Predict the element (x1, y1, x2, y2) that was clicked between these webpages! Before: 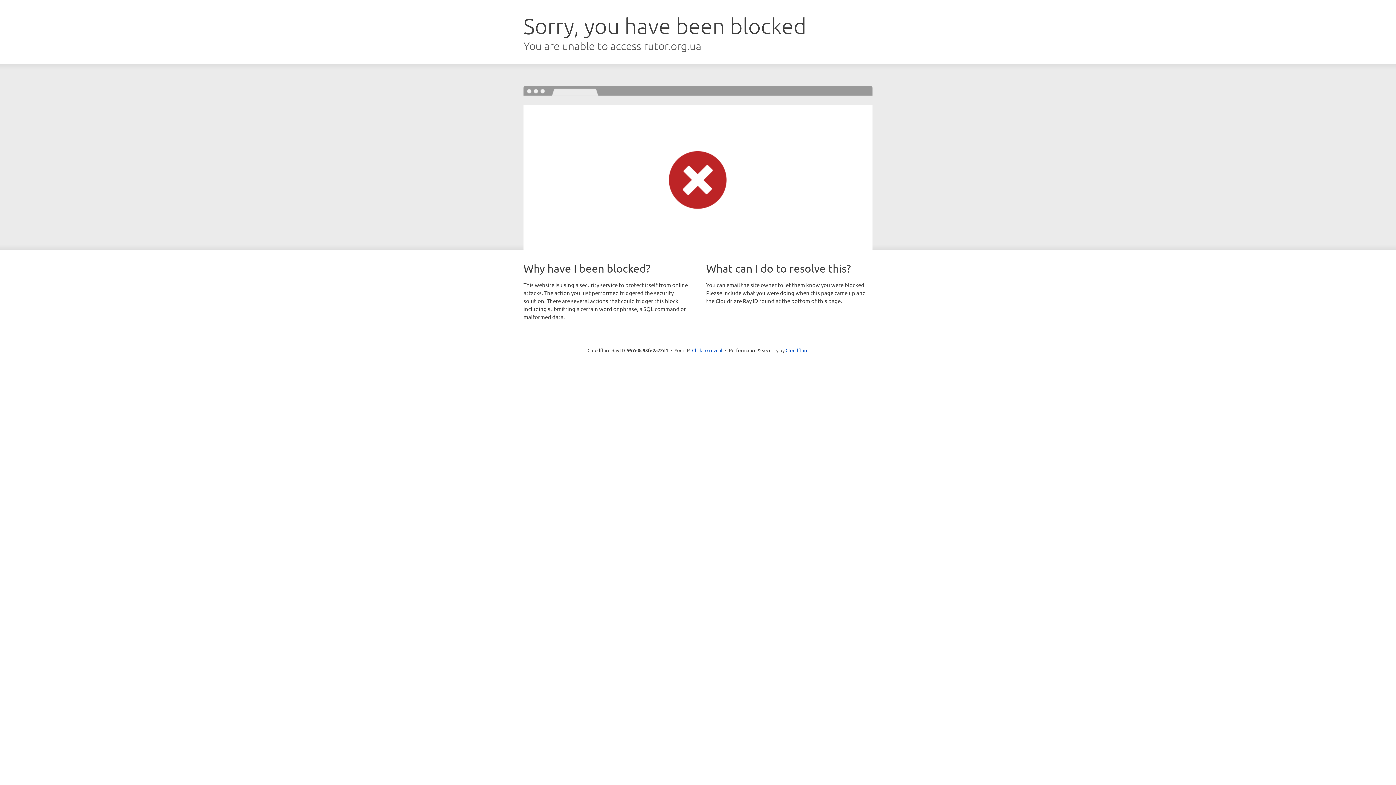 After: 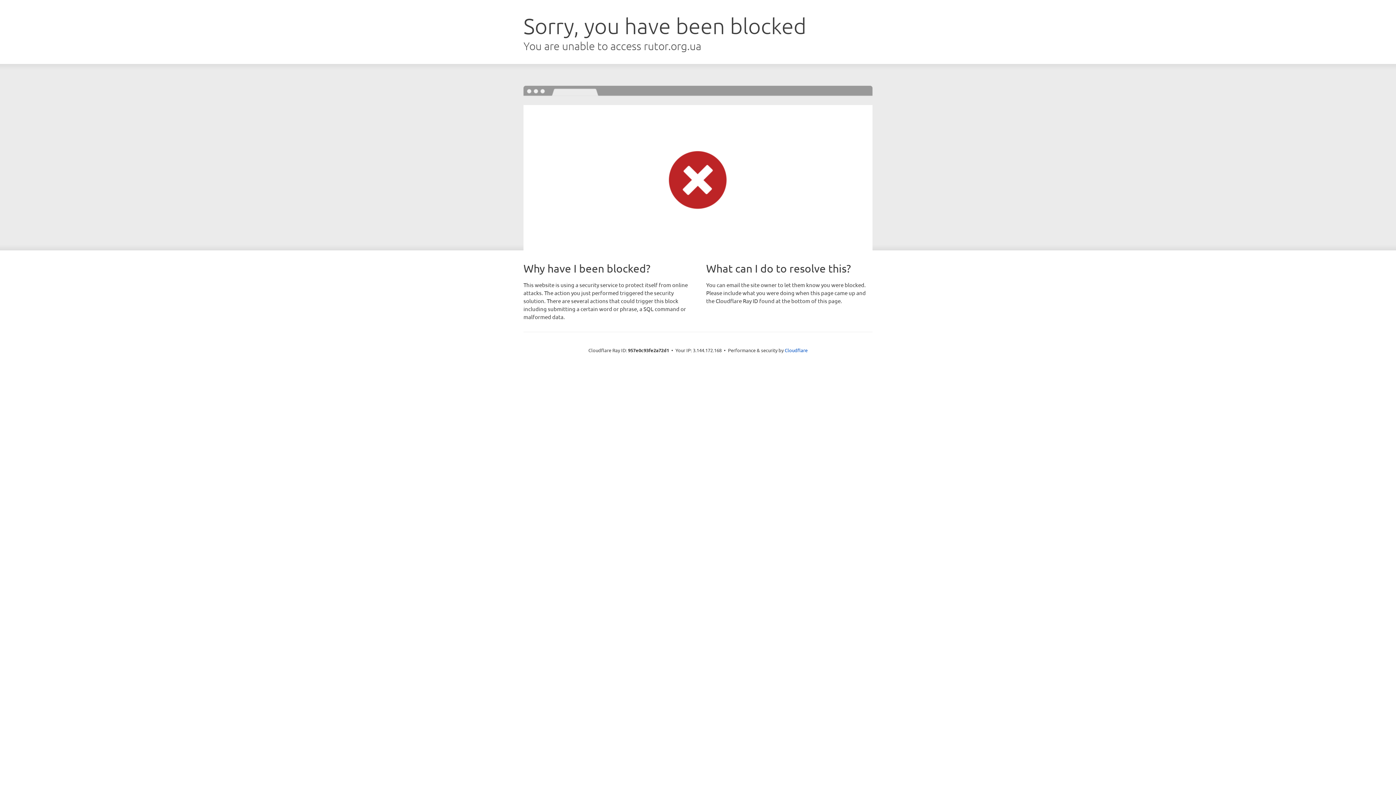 Action: bbox: (692, 346, 722, 353) label: Click to reveal